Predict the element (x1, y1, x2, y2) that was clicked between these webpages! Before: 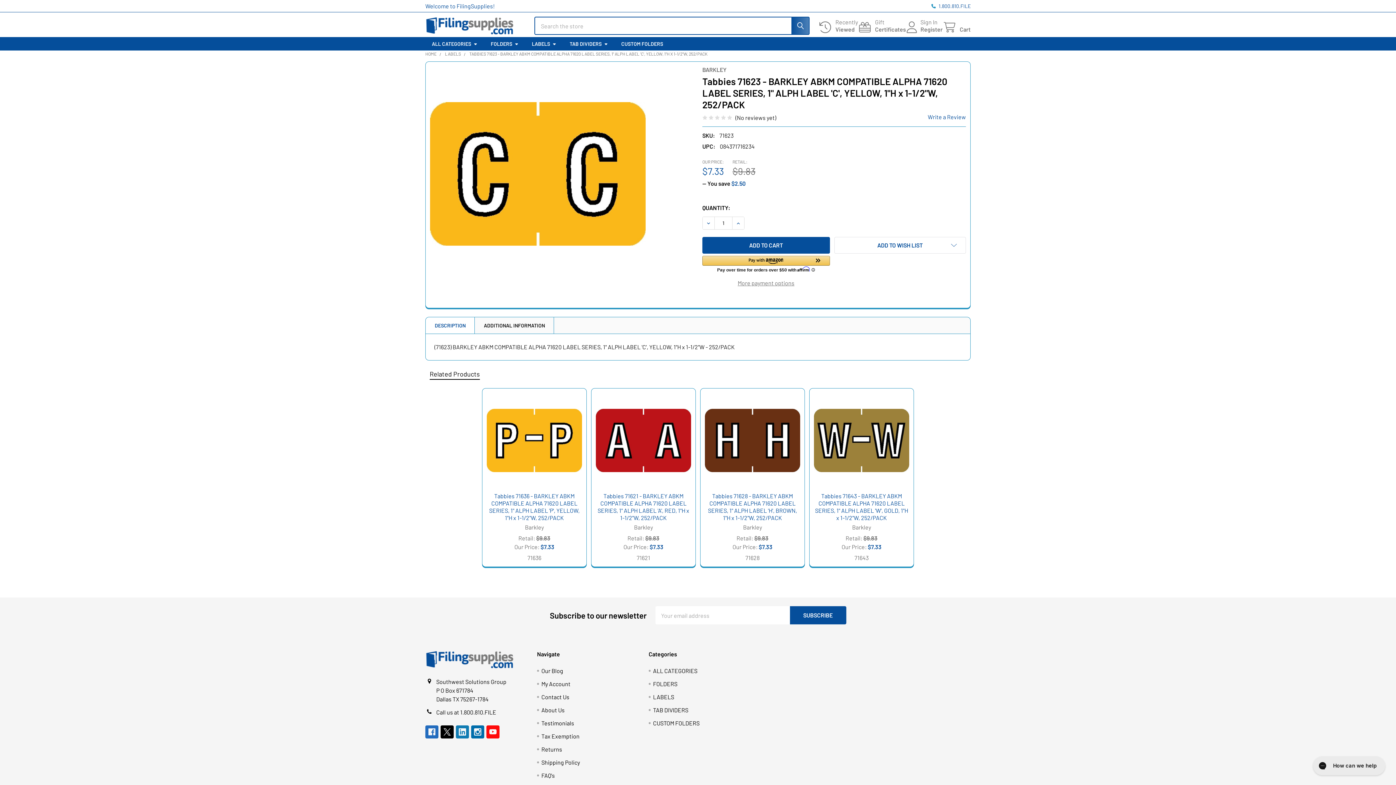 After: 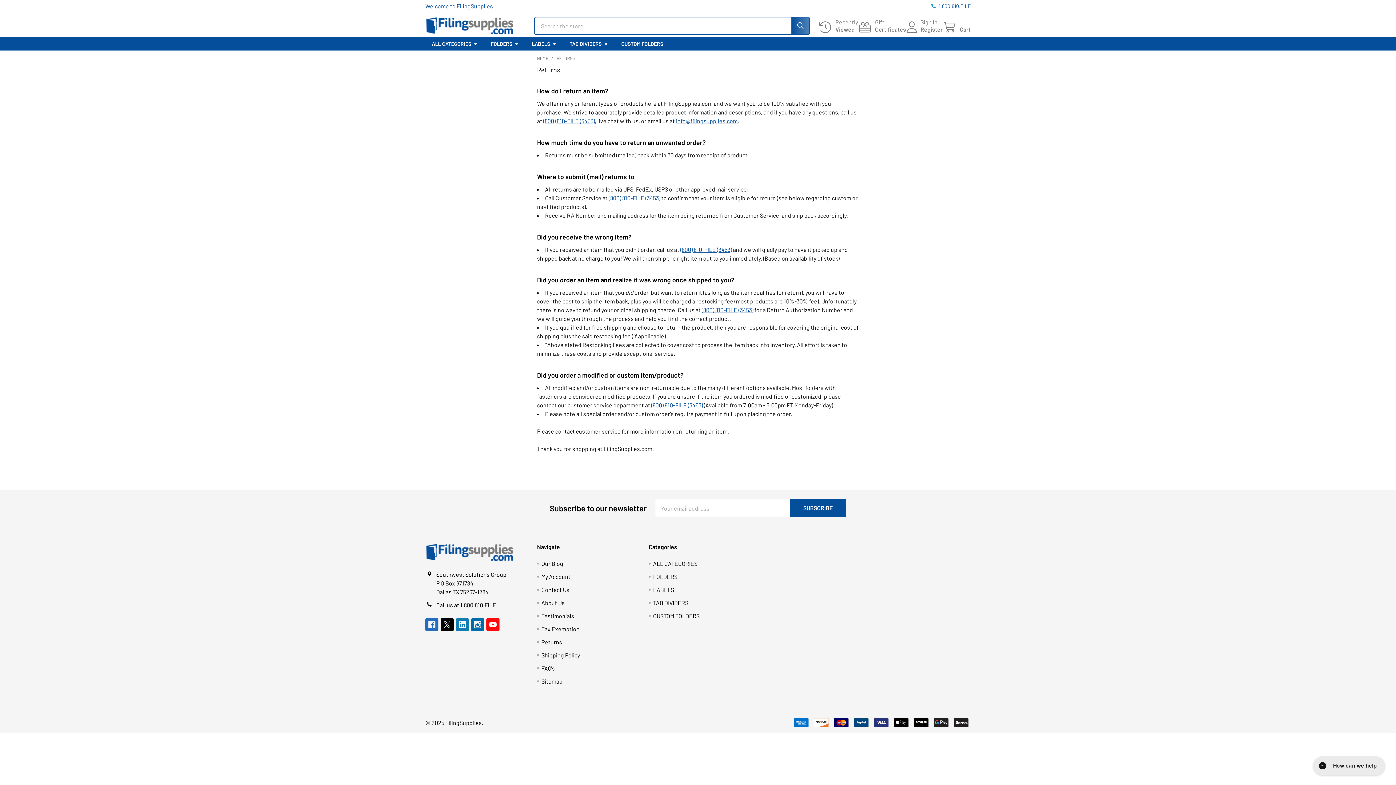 Action: label: Returns bbox: (541, 746, 562, 753)